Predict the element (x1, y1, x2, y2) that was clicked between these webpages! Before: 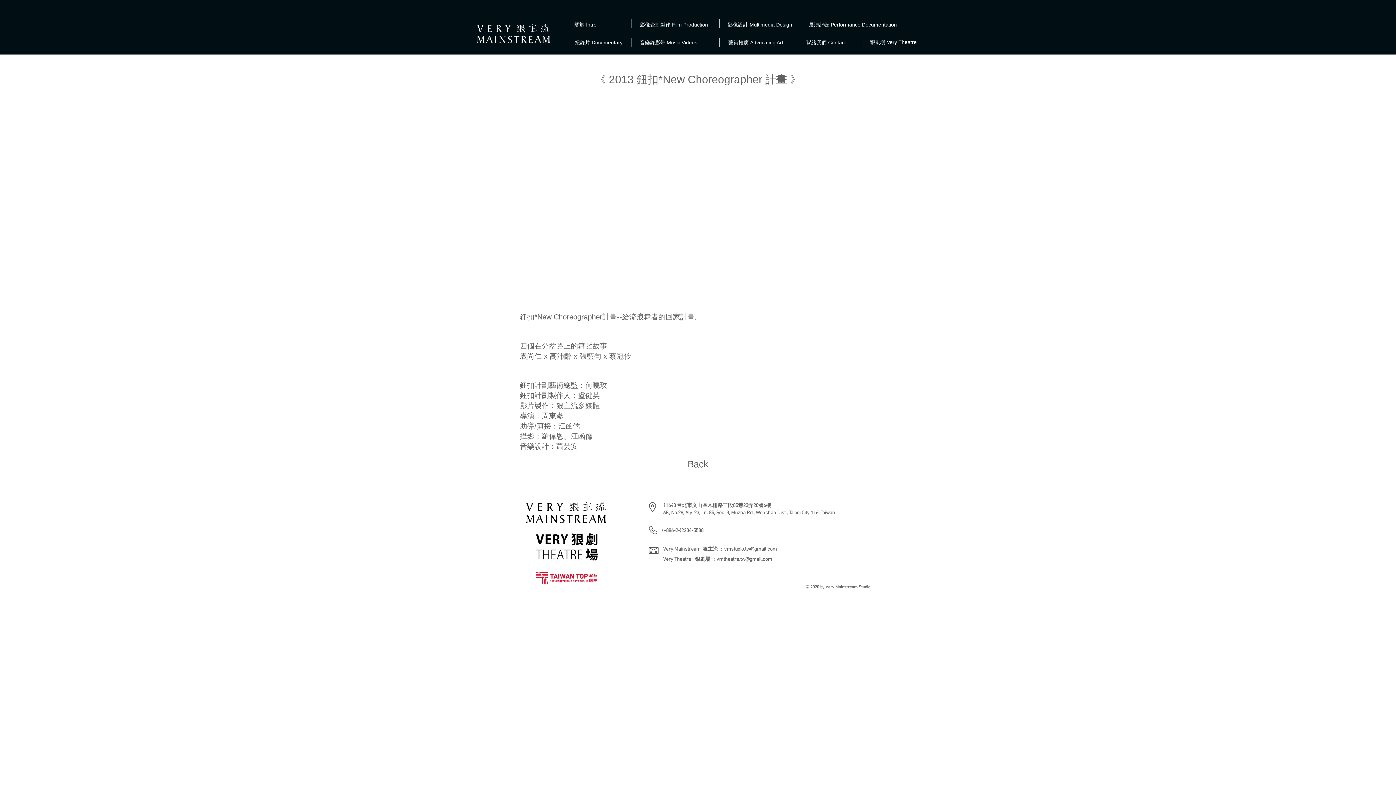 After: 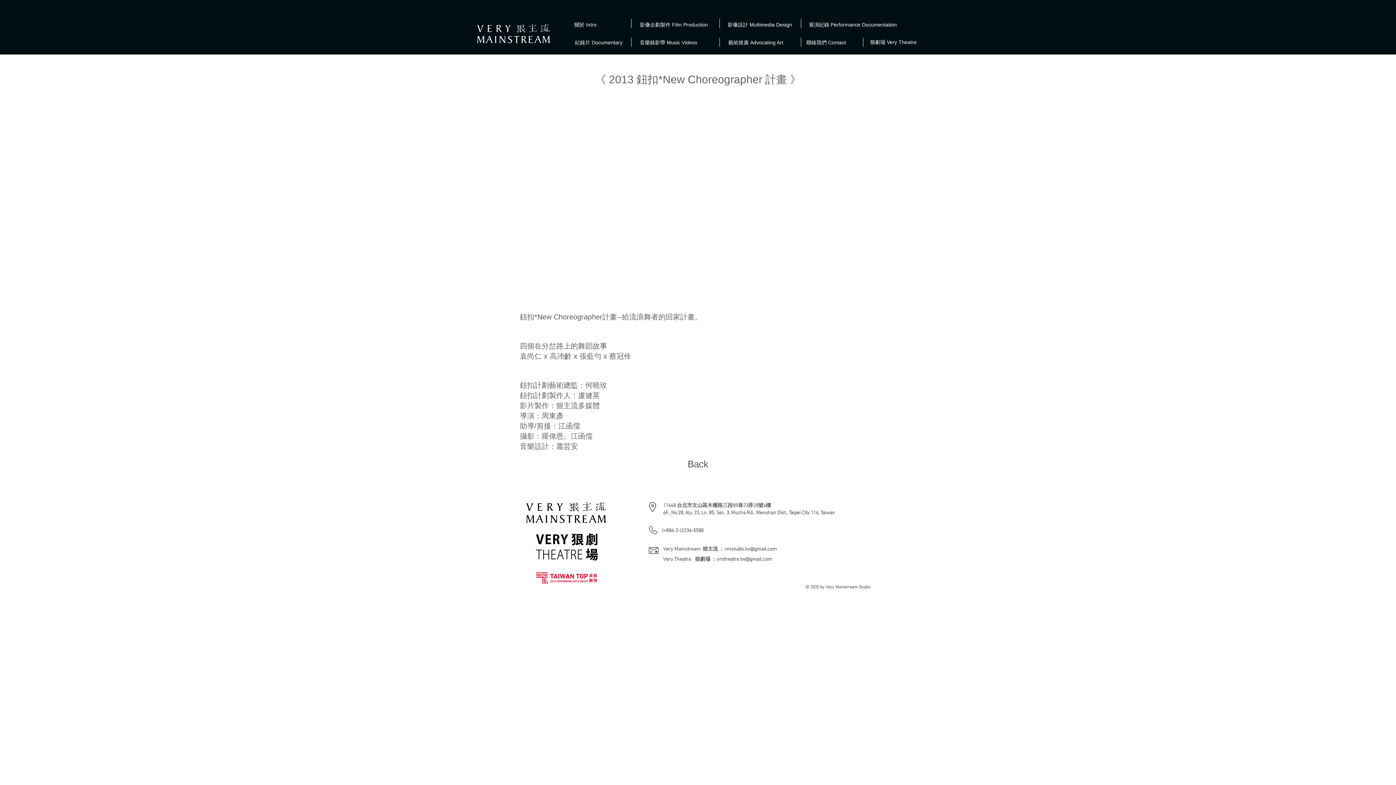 Action: label: vmtheatre.tw@gmail.com bbox: (716, 556, 772, 562)